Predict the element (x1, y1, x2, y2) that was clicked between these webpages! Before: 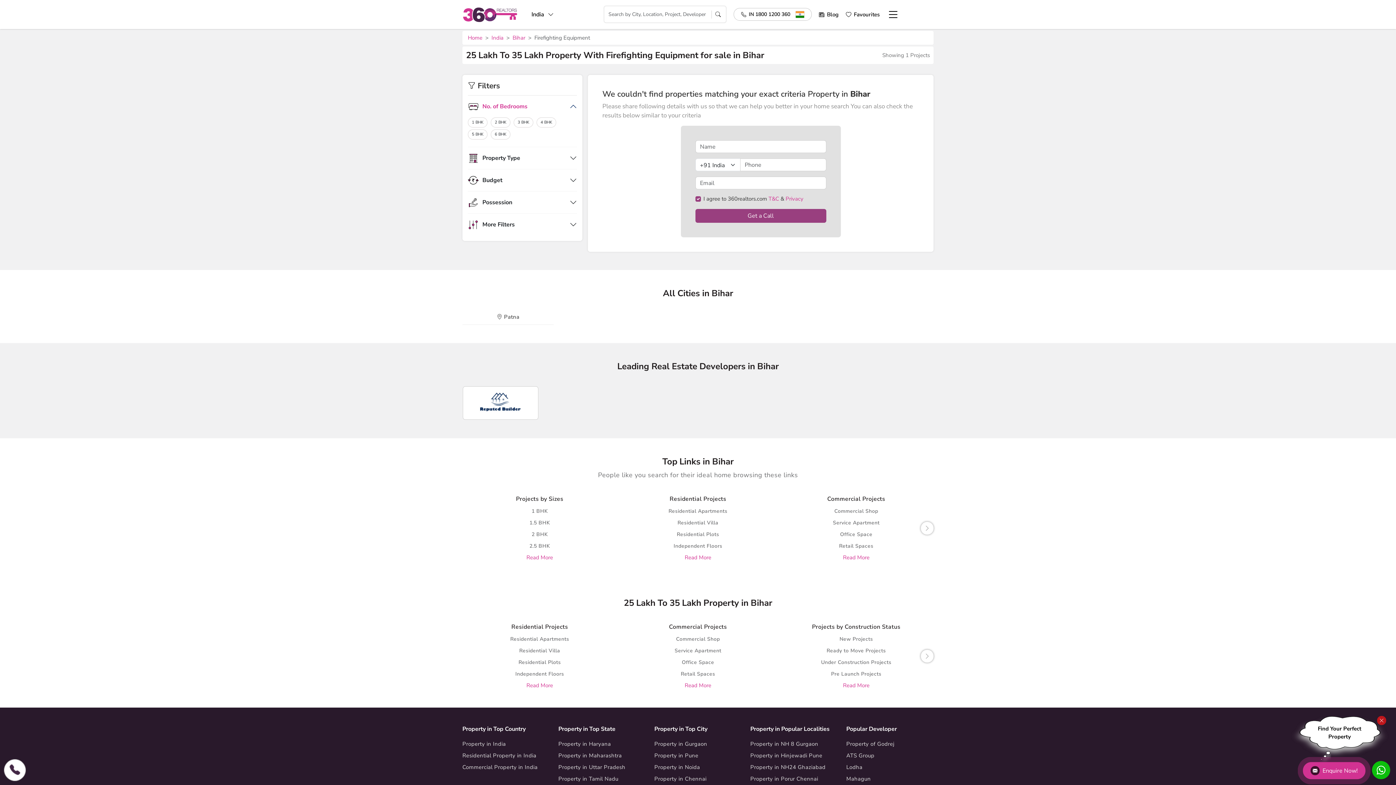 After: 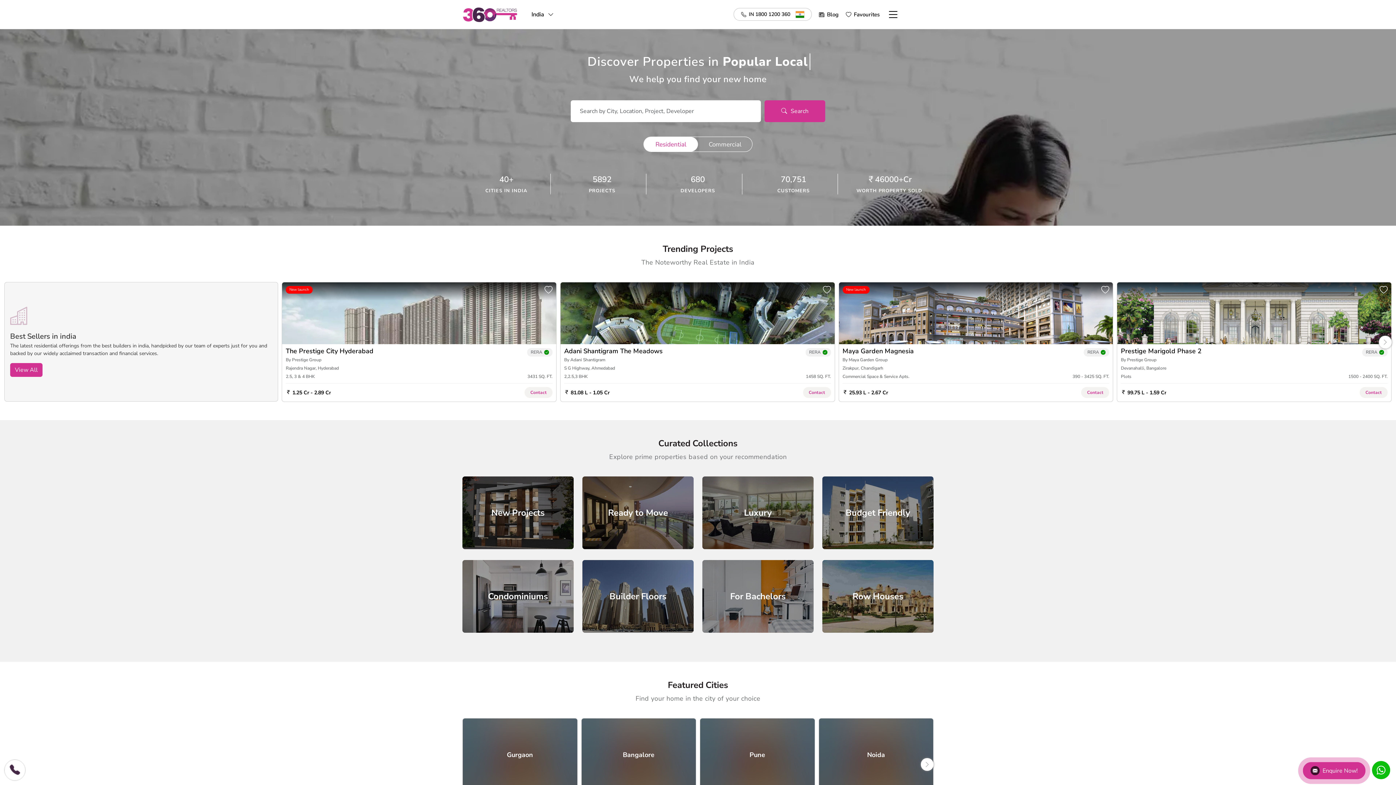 Action: label: Home bbox: (468, 34, 482, 41)